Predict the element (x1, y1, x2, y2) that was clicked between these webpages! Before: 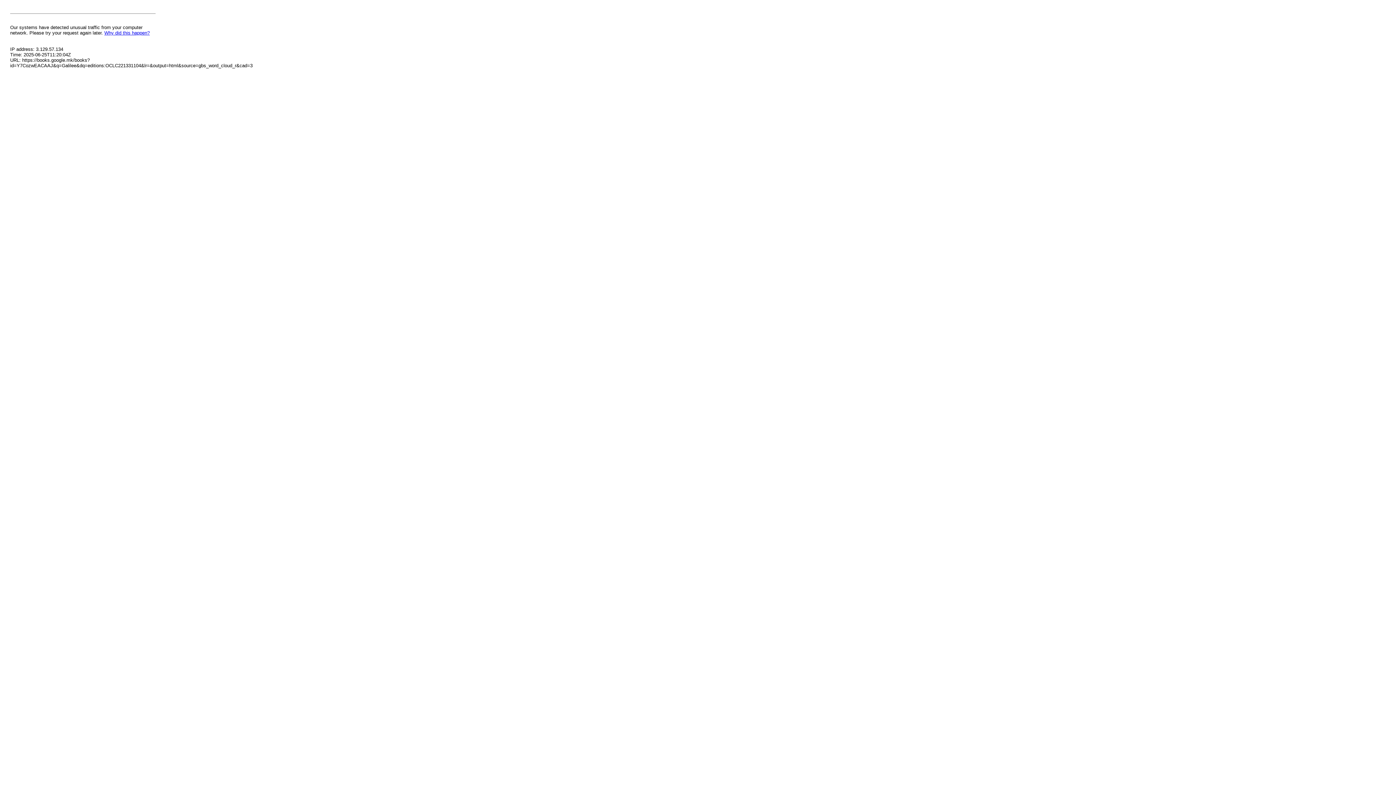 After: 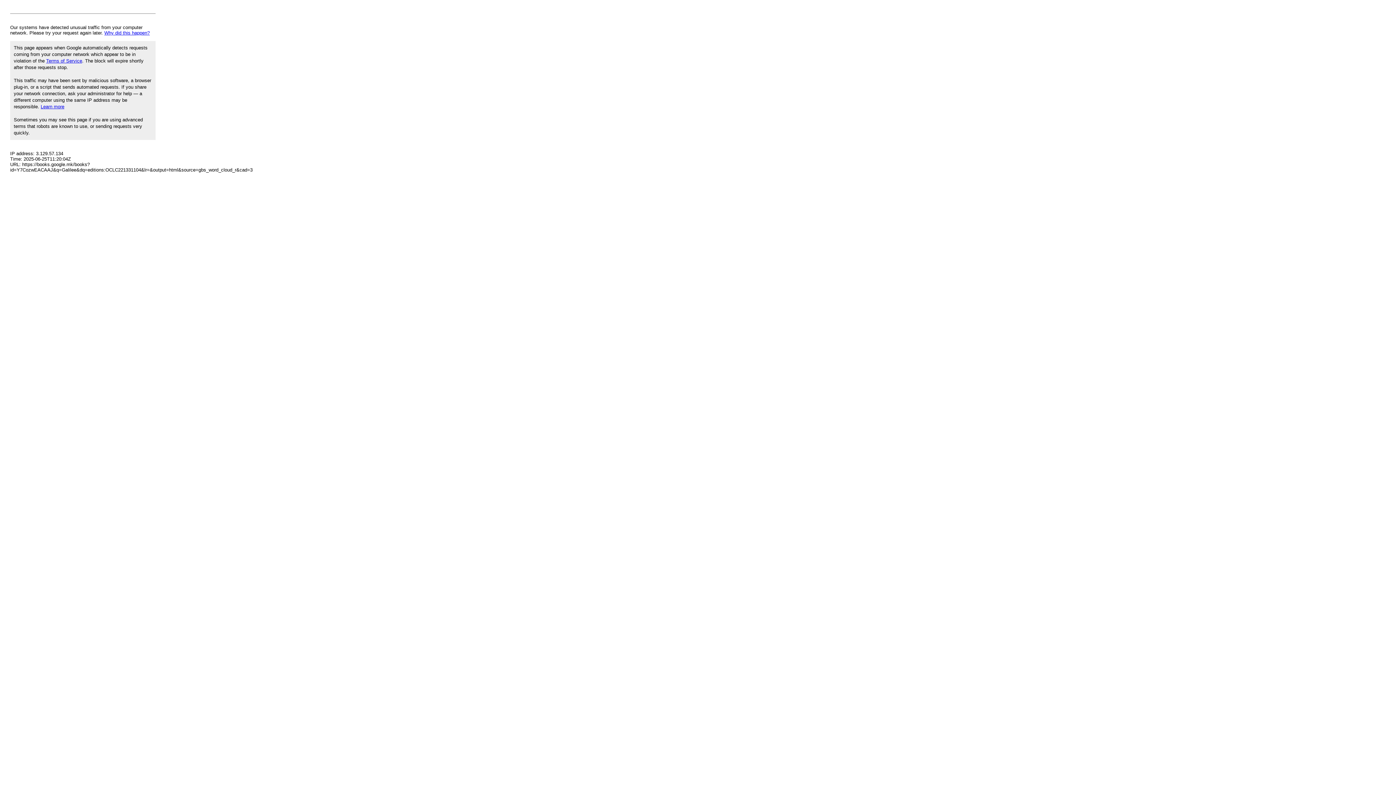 Action: label: Why did this happen? bbox: (104, 30, 149, 35)